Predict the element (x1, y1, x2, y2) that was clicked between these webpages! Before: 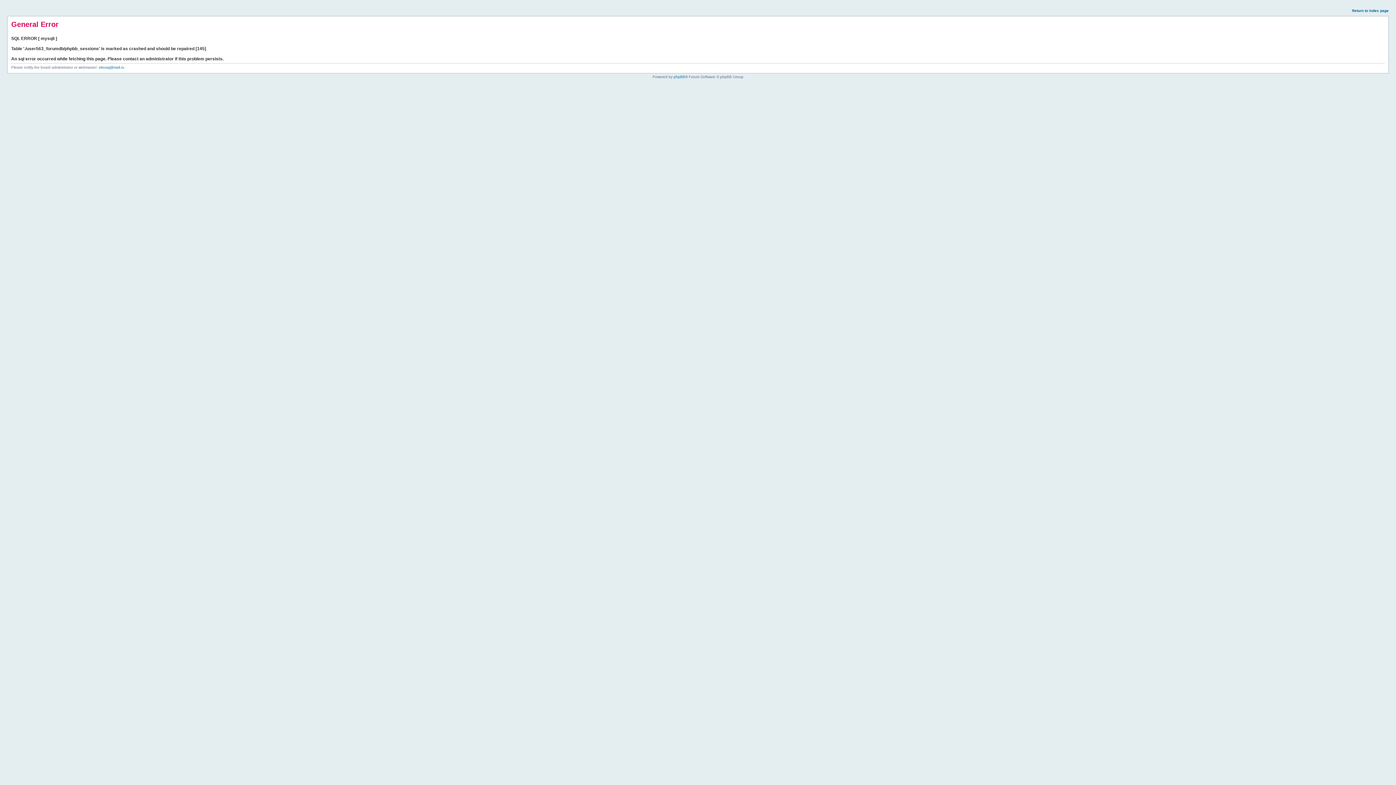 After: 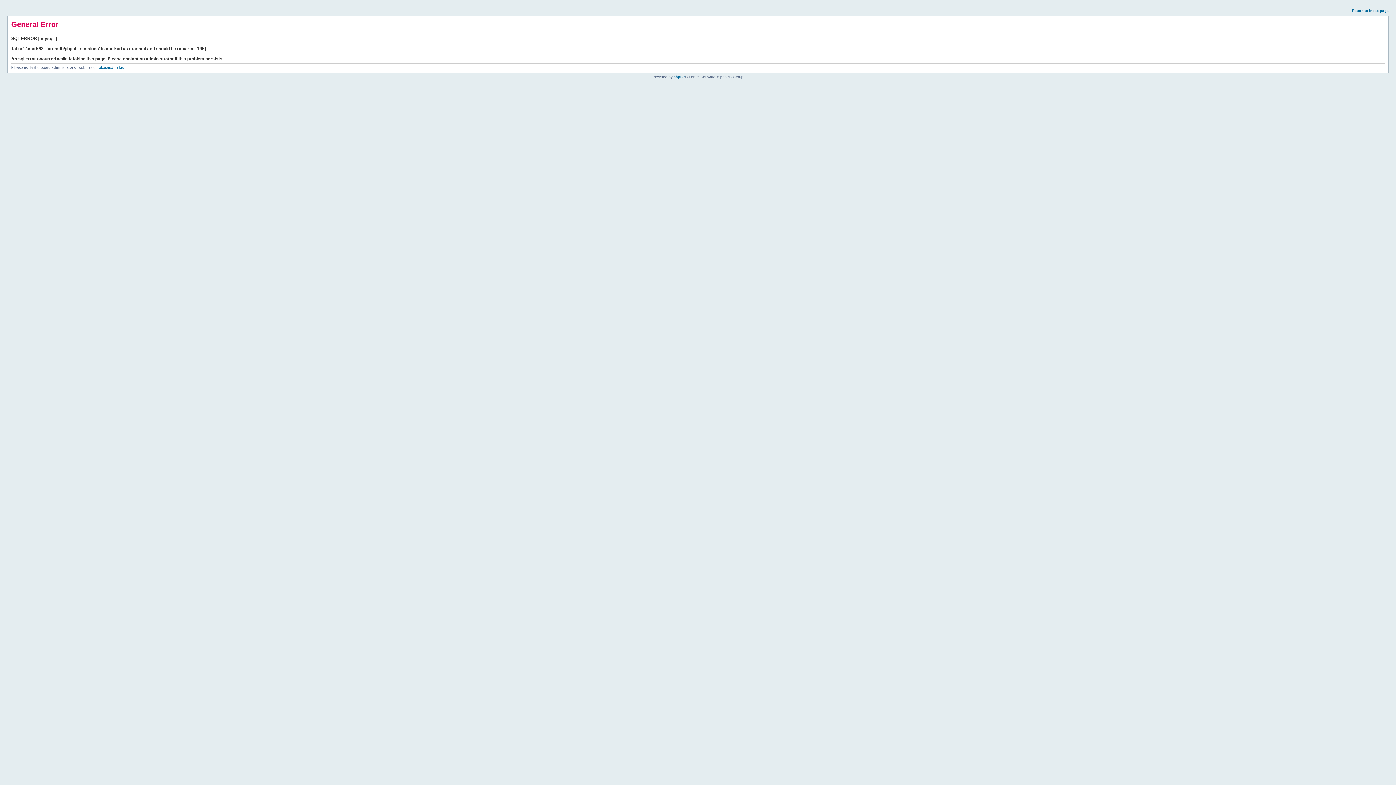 Action: label: Return to index page bbox: (1352, 8, 1389, 12)